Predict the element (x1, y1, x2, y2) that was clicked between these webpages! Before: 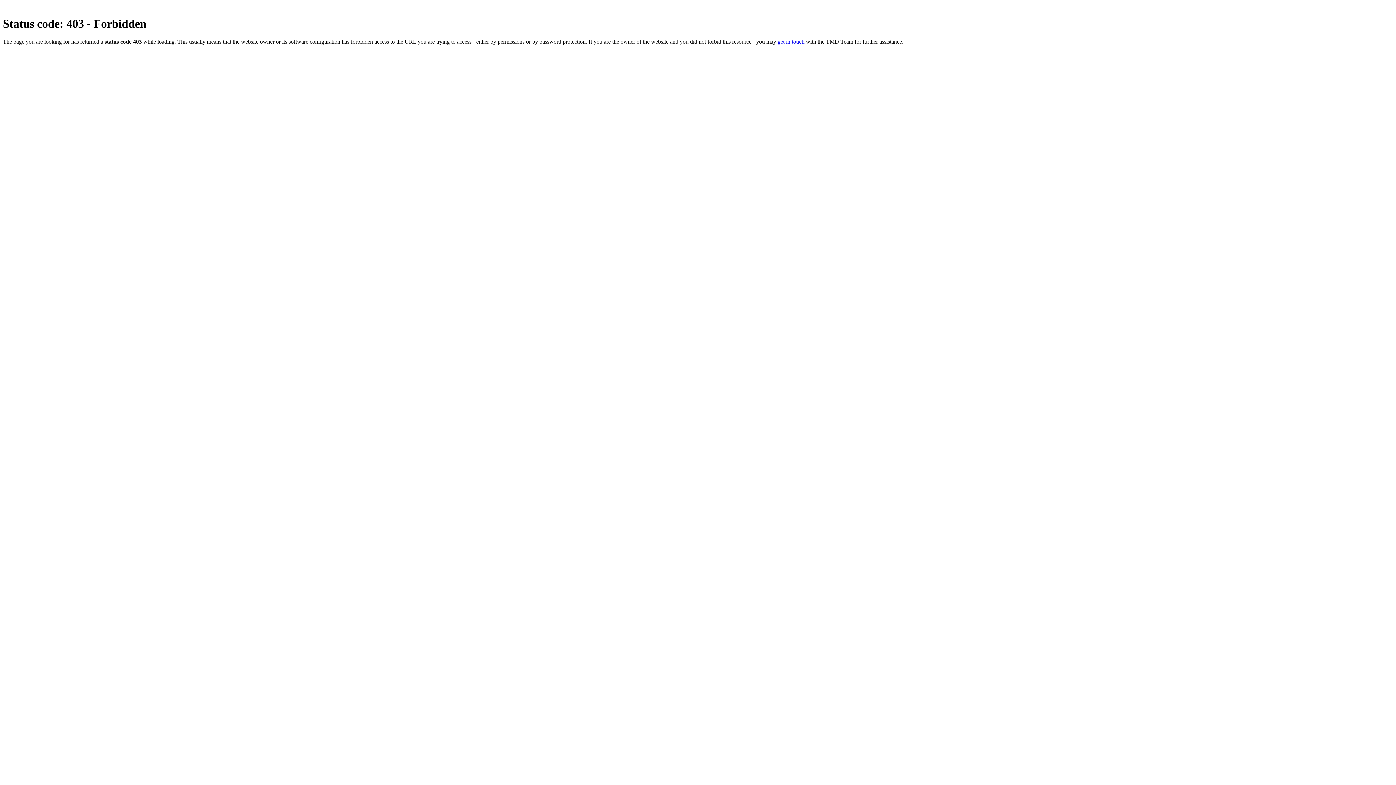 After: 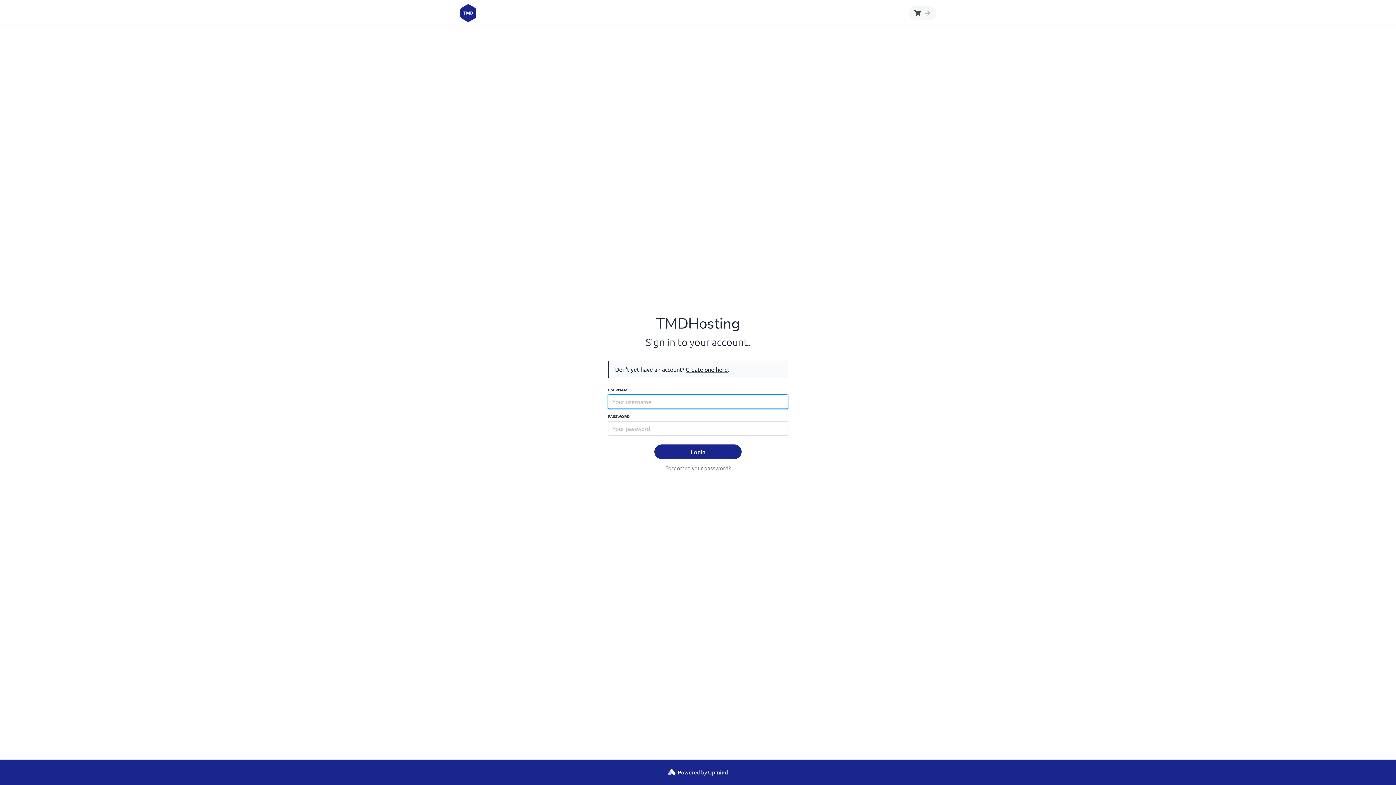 Action: bbox: (777, 38, 804, 44) label: get in touch